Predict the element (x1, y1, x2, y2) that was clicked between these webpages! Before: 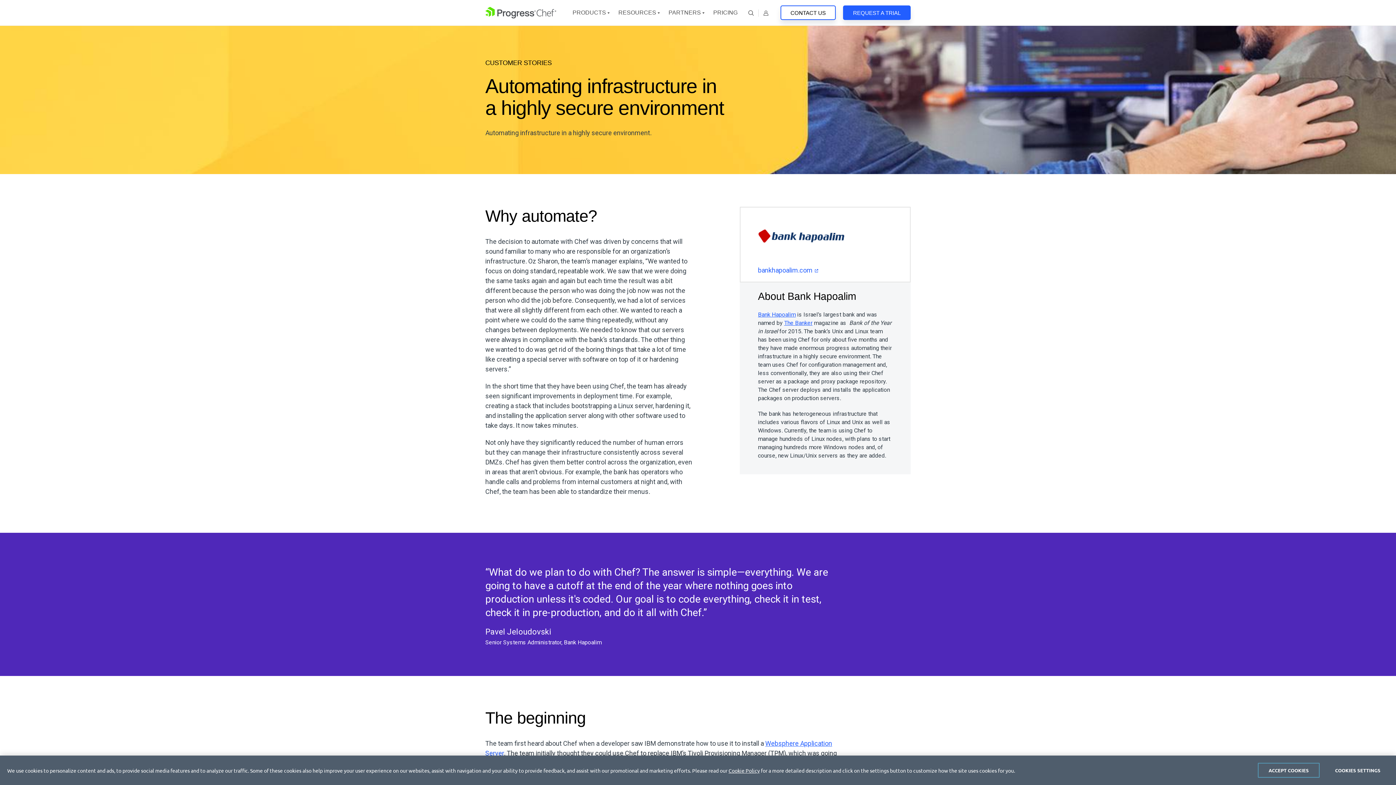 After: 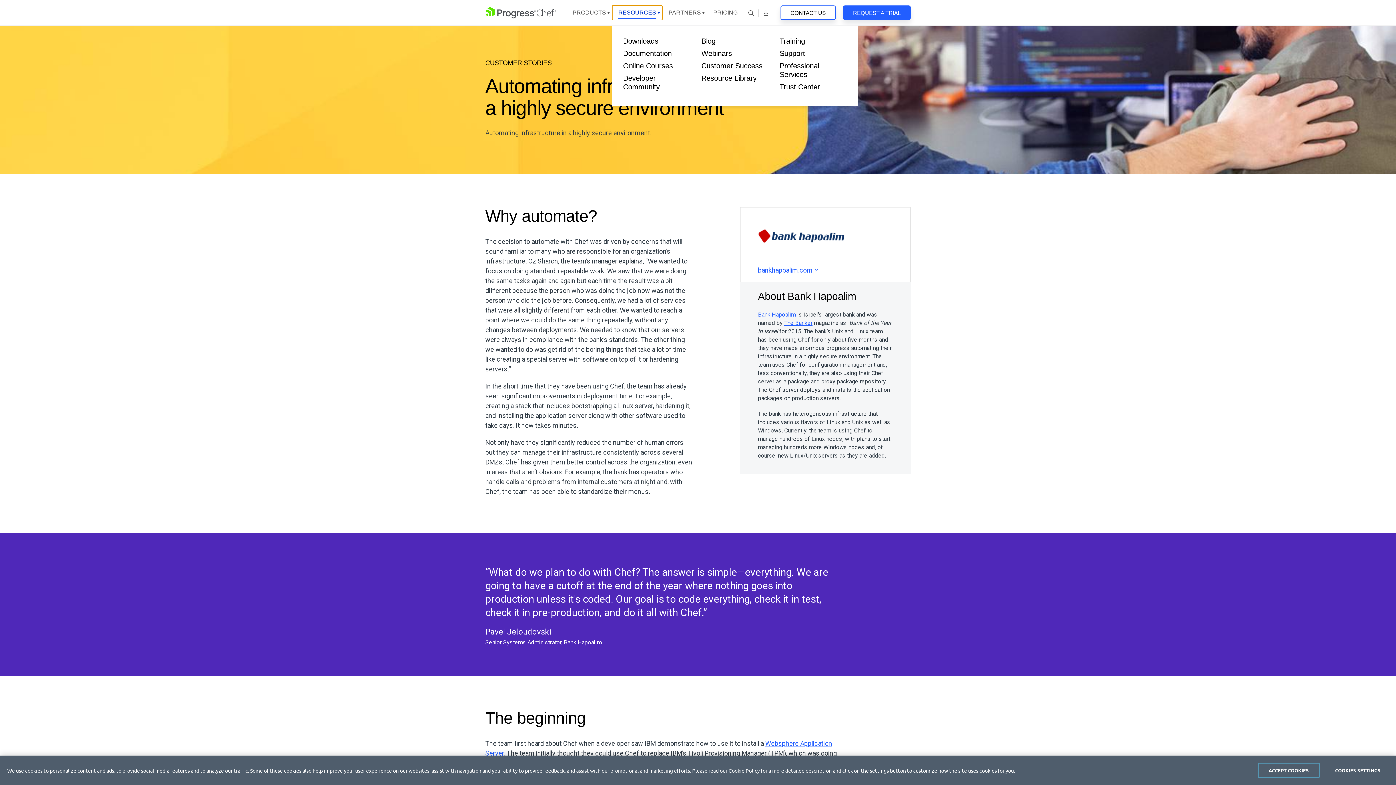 Action: bbox: (612, 5, 662, 20) label: Open Resources Dropdown